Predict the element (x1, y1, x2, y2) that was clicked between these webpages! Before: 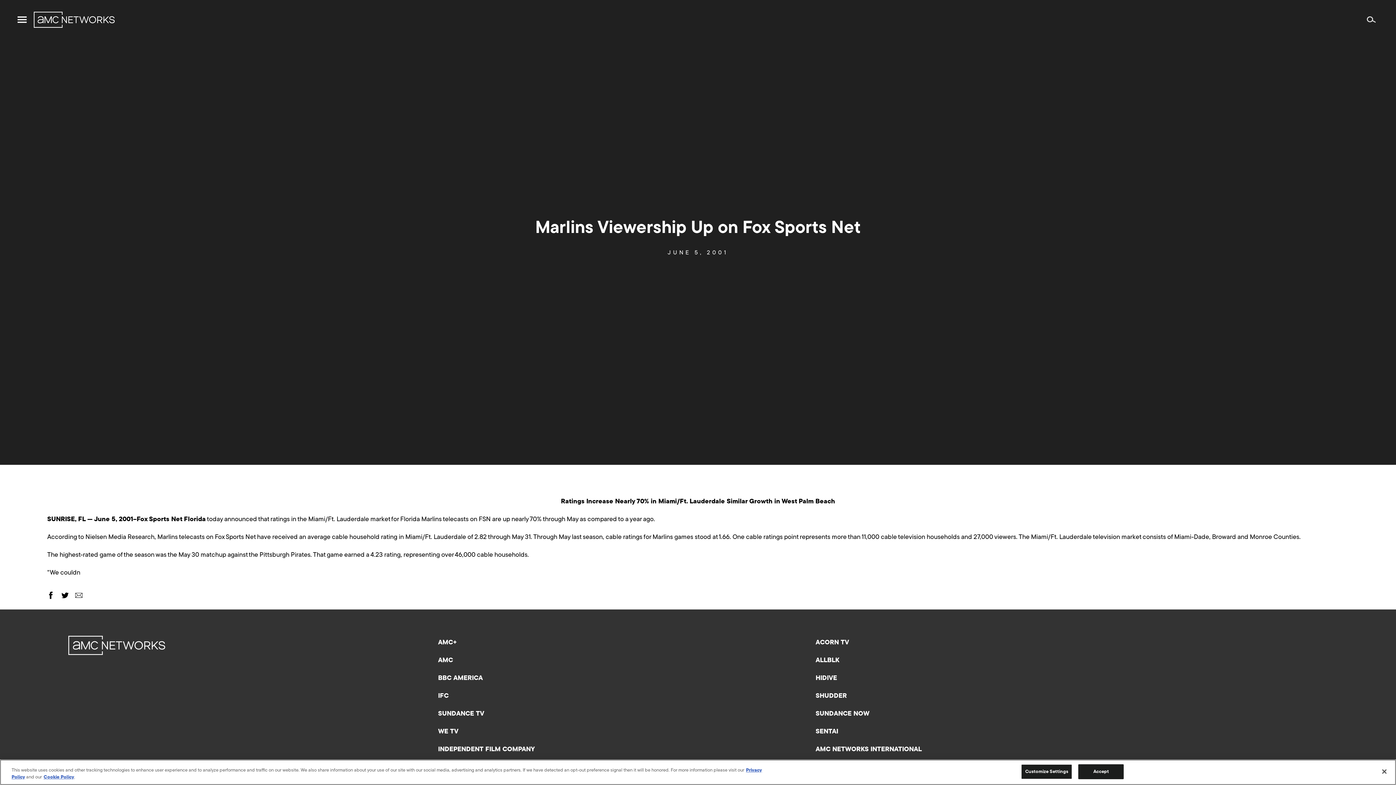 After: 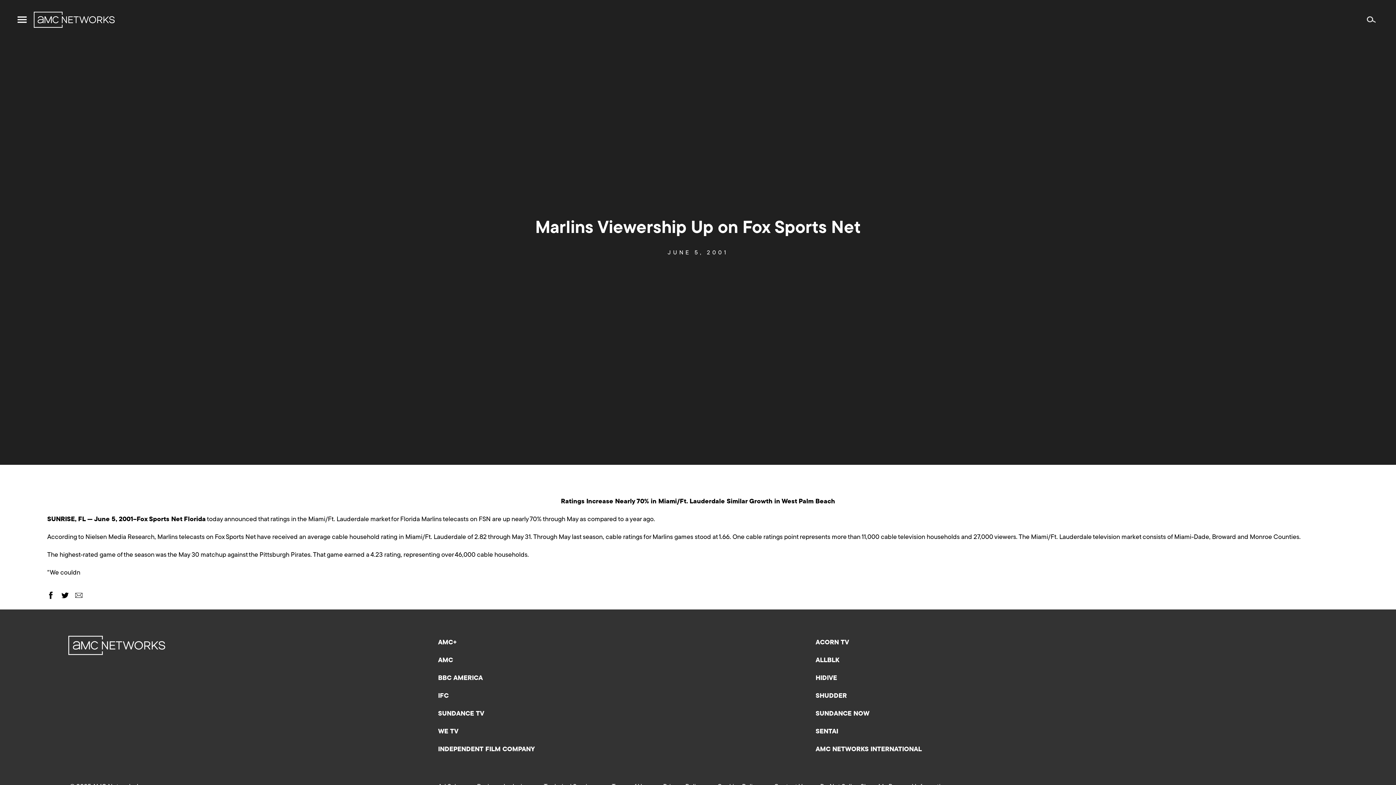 Action: label: Close bbox: (1376, 764, 1392, 780)